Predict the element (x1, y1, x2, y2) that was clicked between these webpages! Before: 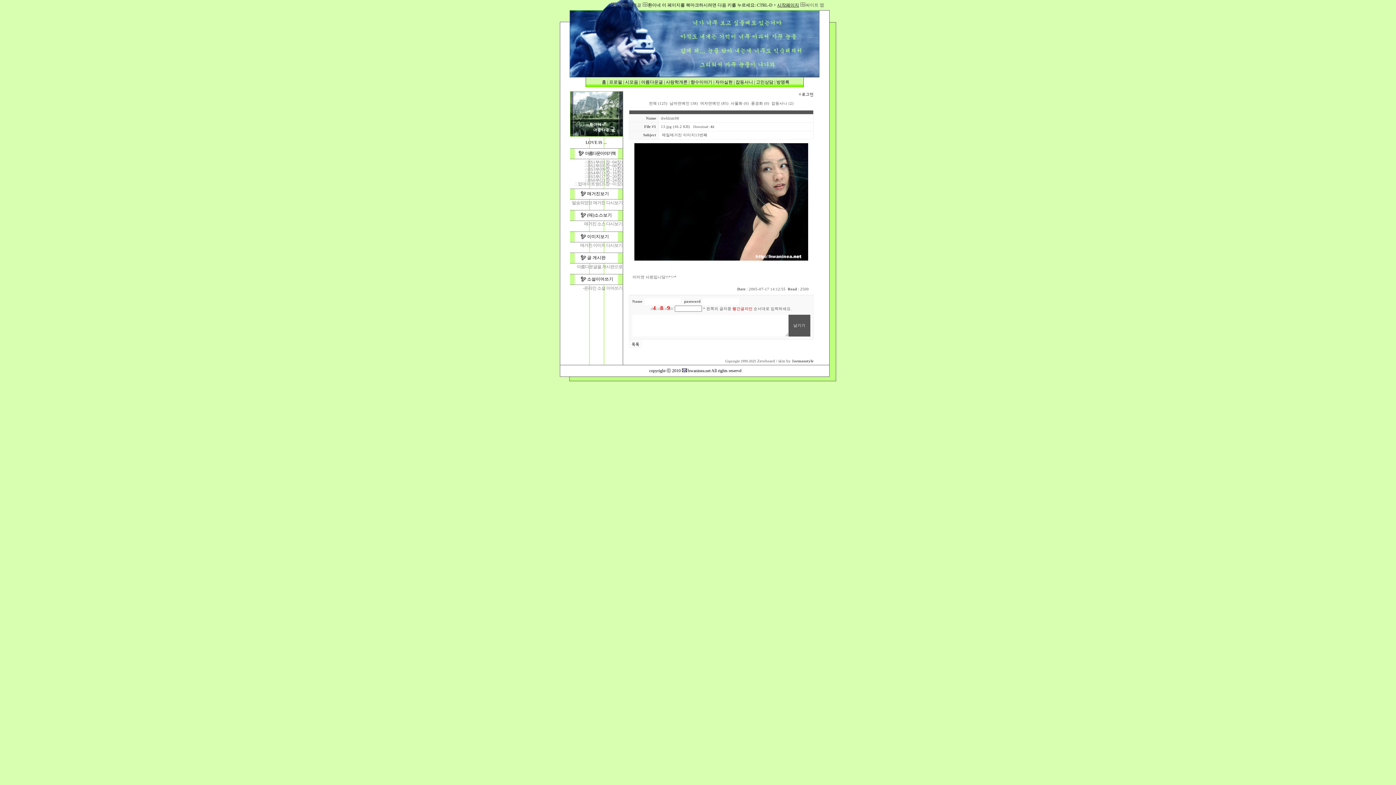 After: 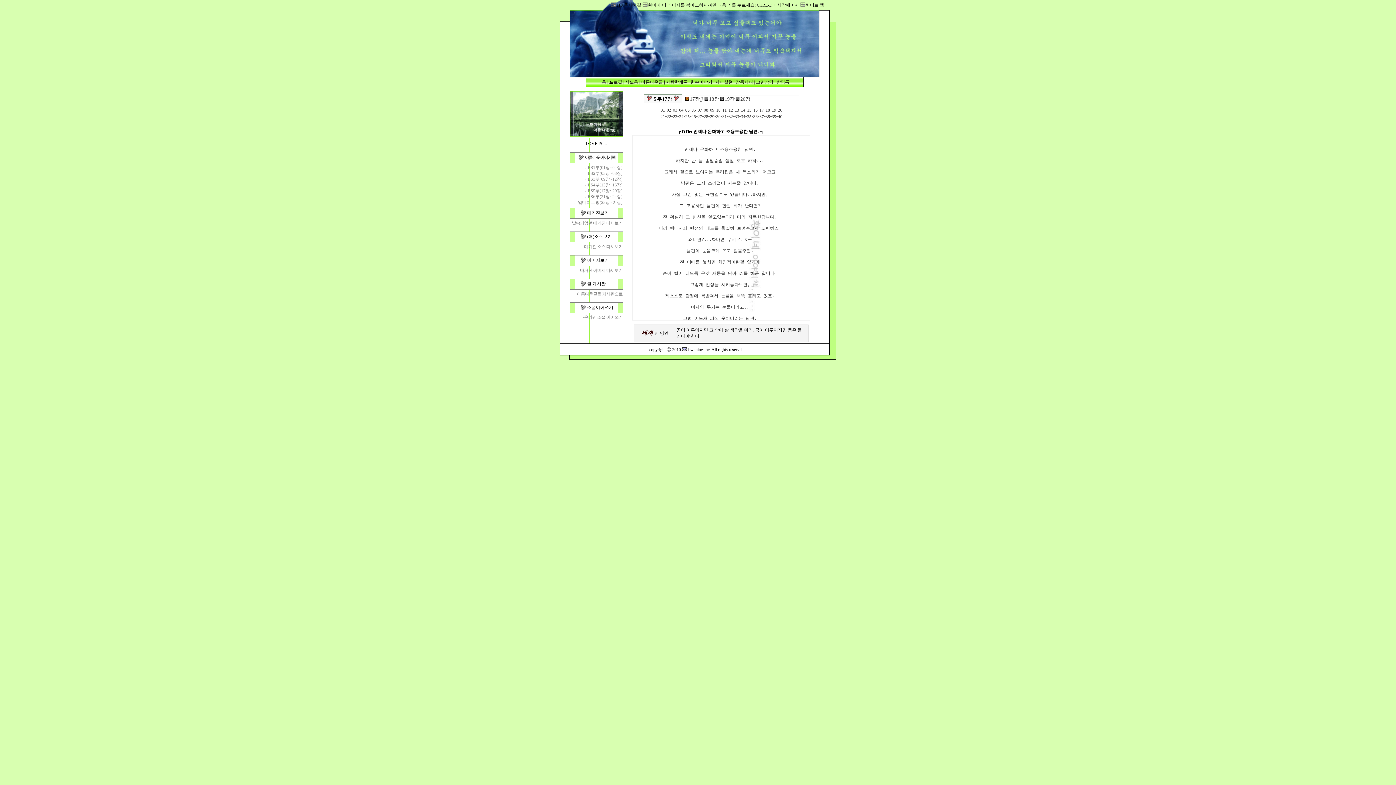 Action: label: ∴BS5부(17장~20장) bbox: (584, 174, 622, 179)